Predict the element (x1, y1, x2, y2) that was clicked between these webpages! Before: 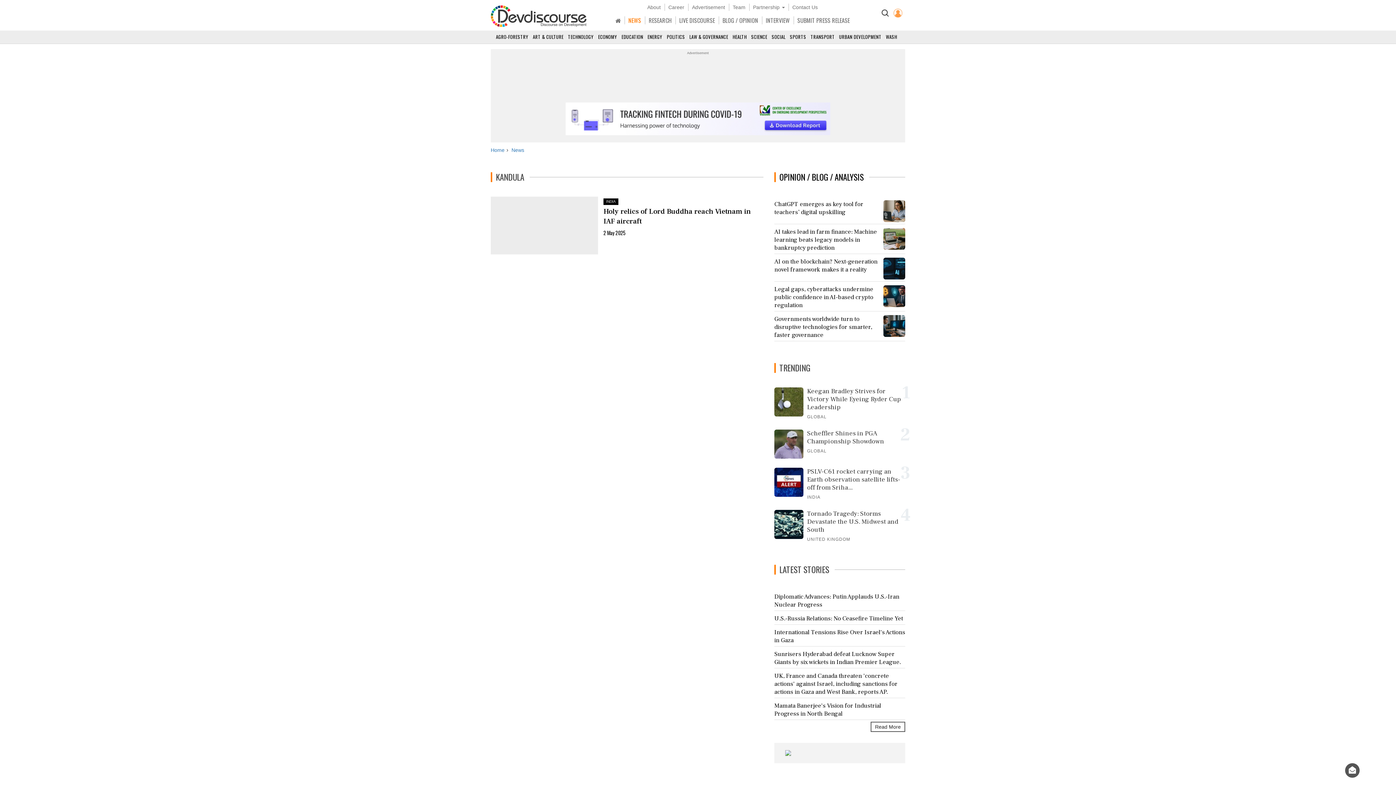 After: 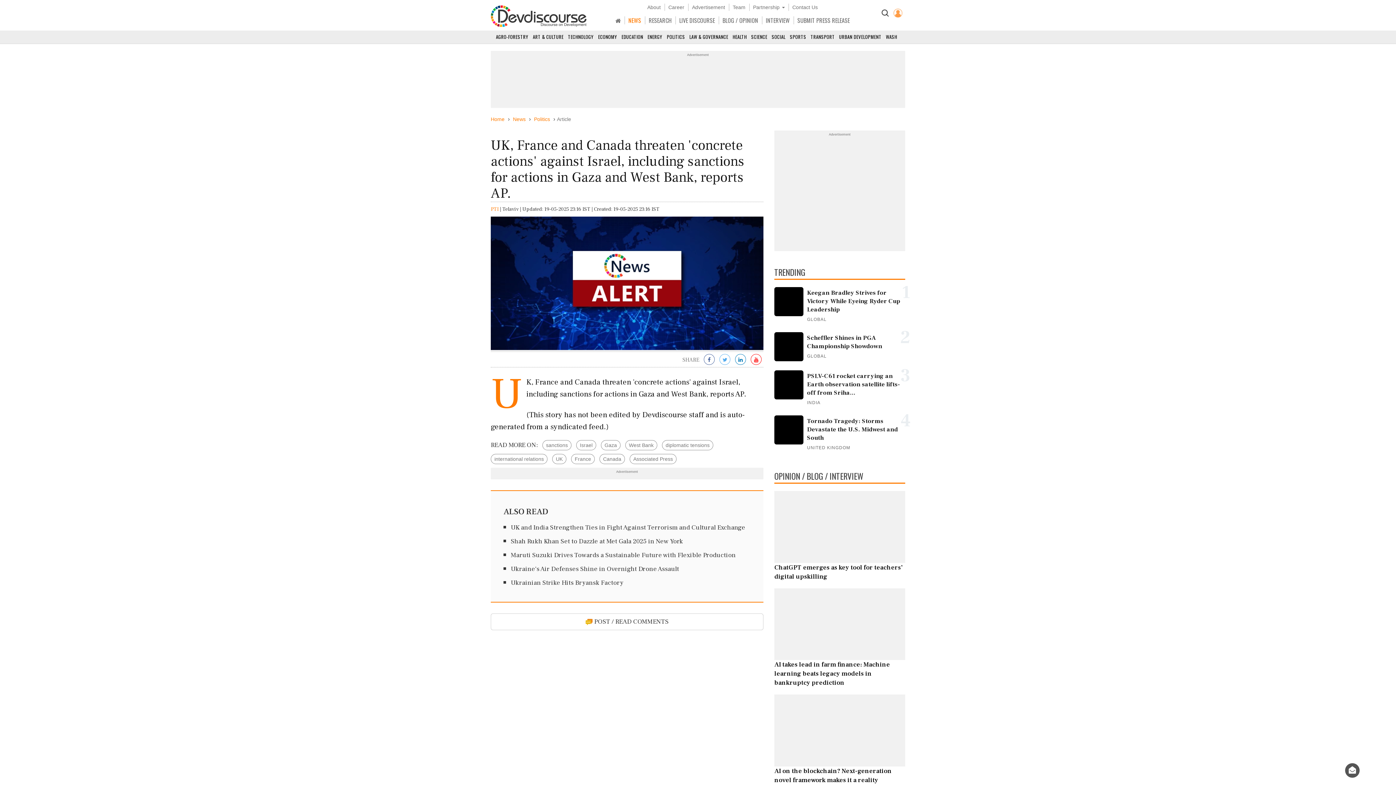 Action: label: UK, France and Canada threaten 'concrete actions' against Israel, including sanctions for actions in Gaza and West Bank, reports AP. bbox: (774, 668, 905, 698)